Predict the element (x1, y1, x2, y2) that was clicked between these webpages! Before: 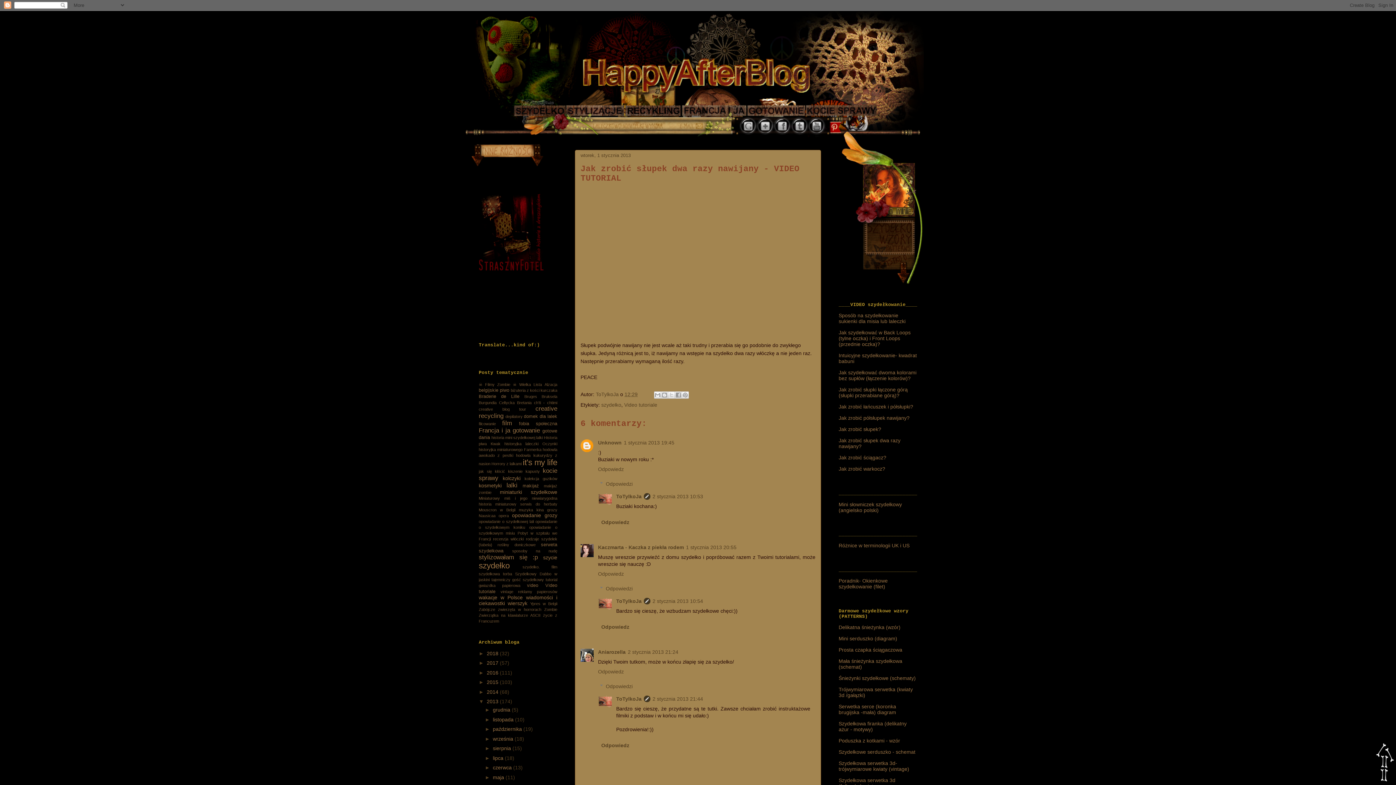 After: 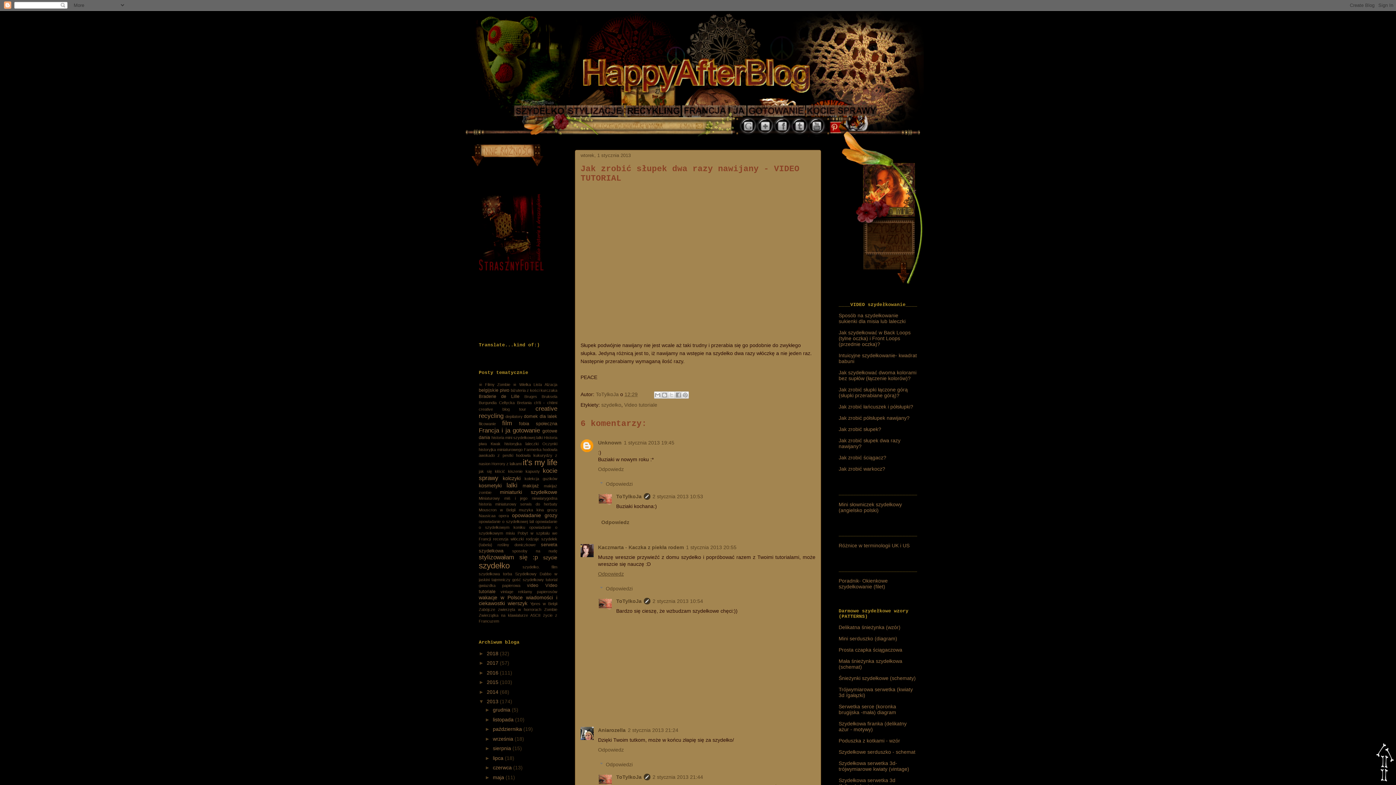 Action: label: Odpowiedz bbox: (598, 569, 625, 577)